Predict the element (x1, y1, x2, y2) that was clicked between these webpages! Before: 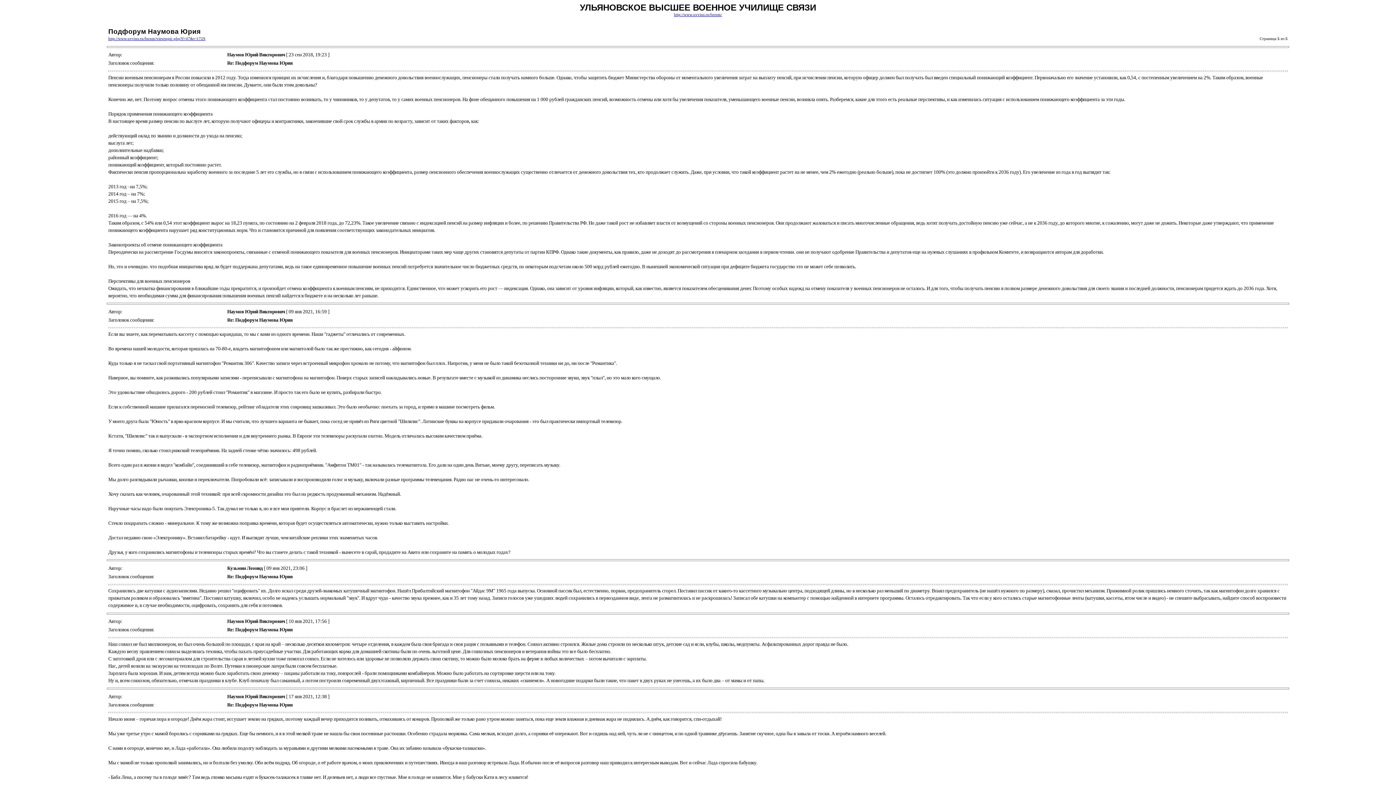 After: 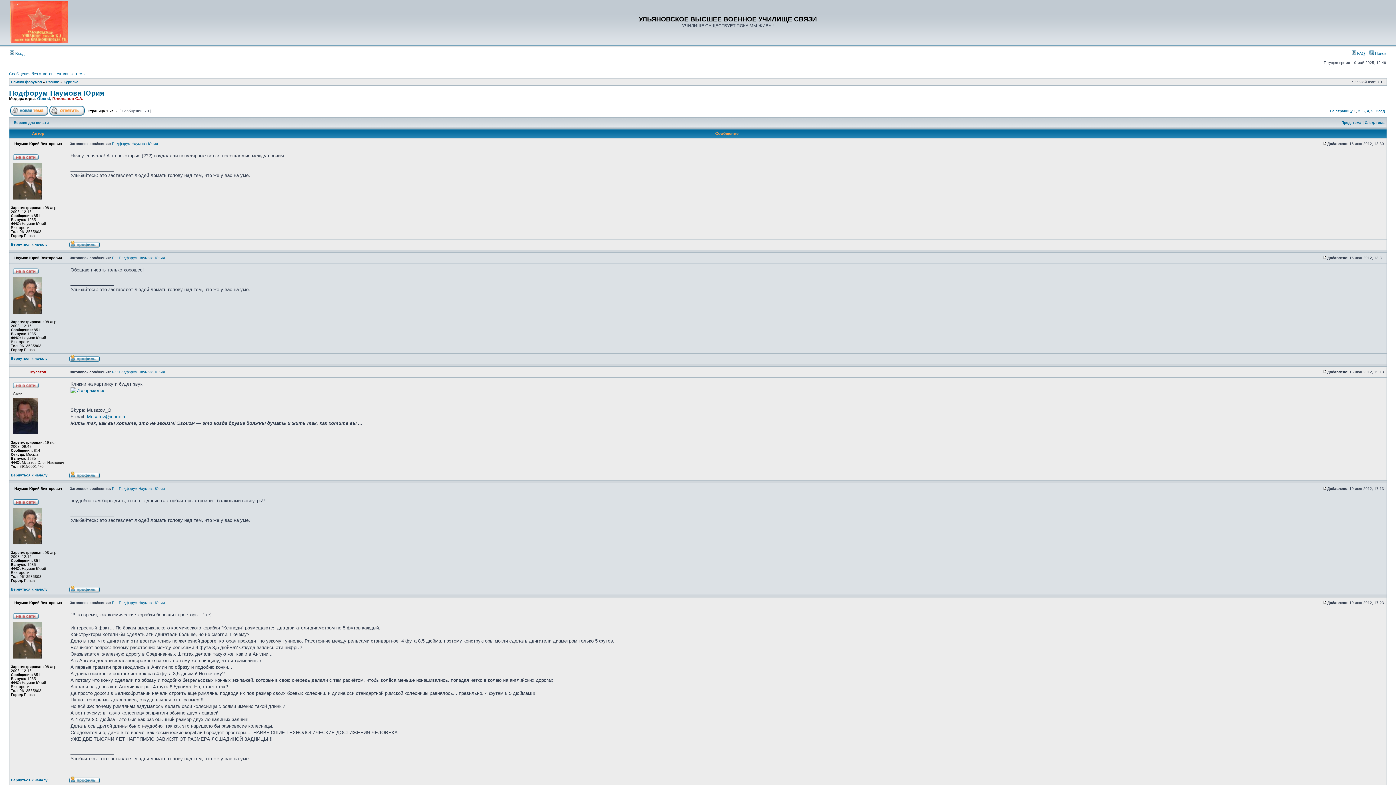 Action: bbox: (108, 36, 205, 40) label: http://www.uvvius.ru/forum/viewtopic.php?f=47&t=1729